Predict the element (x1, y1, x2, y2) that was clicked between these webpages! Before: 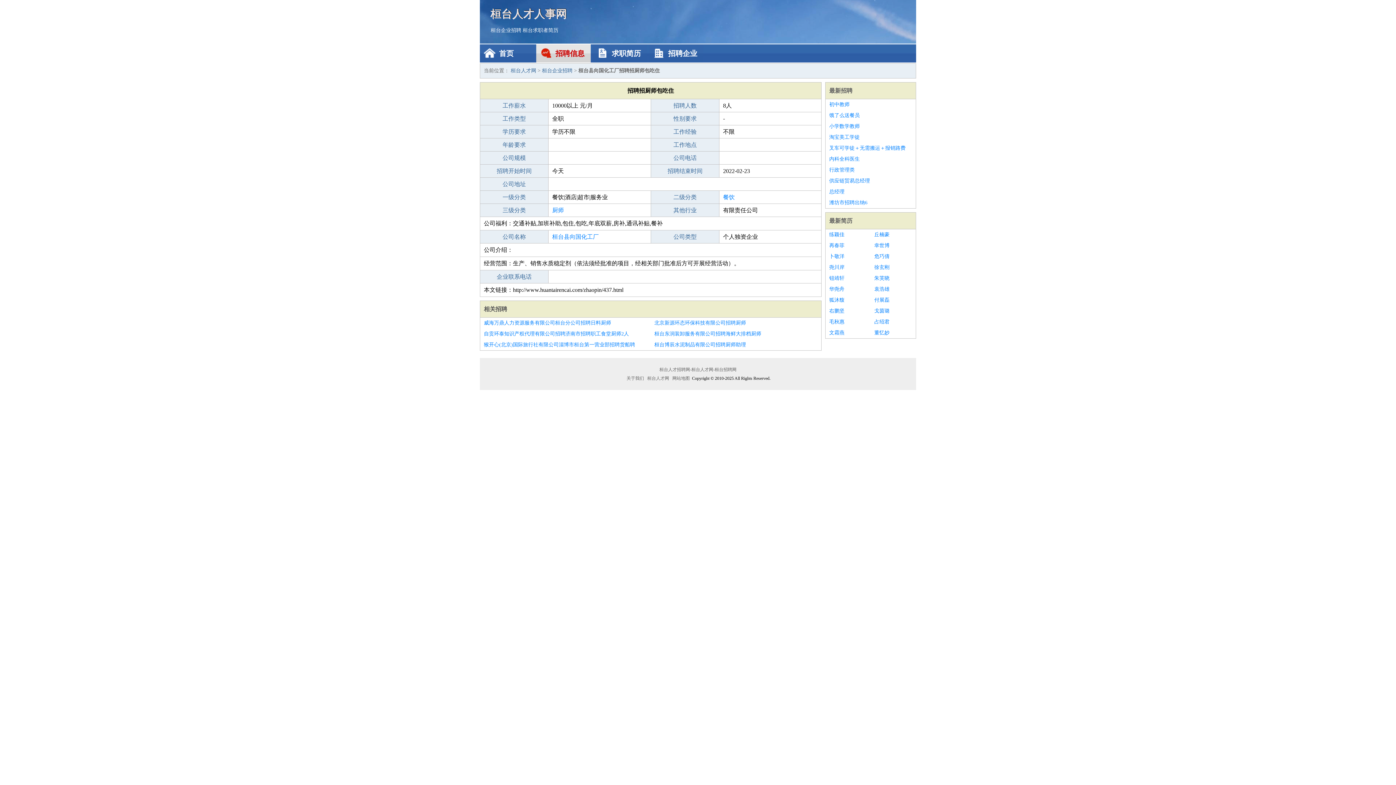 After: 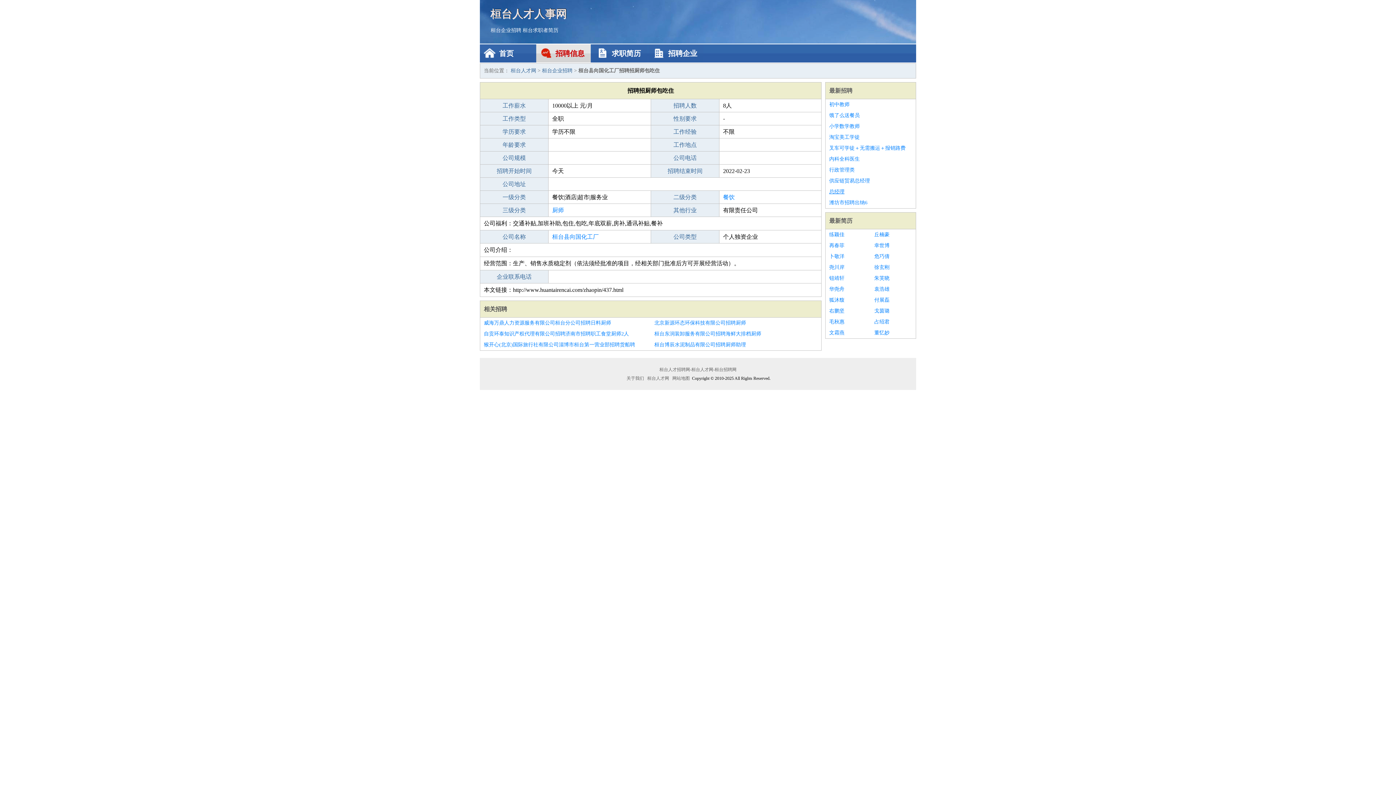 Action: bbox: (829, 186, 912, 197) label: 总经理